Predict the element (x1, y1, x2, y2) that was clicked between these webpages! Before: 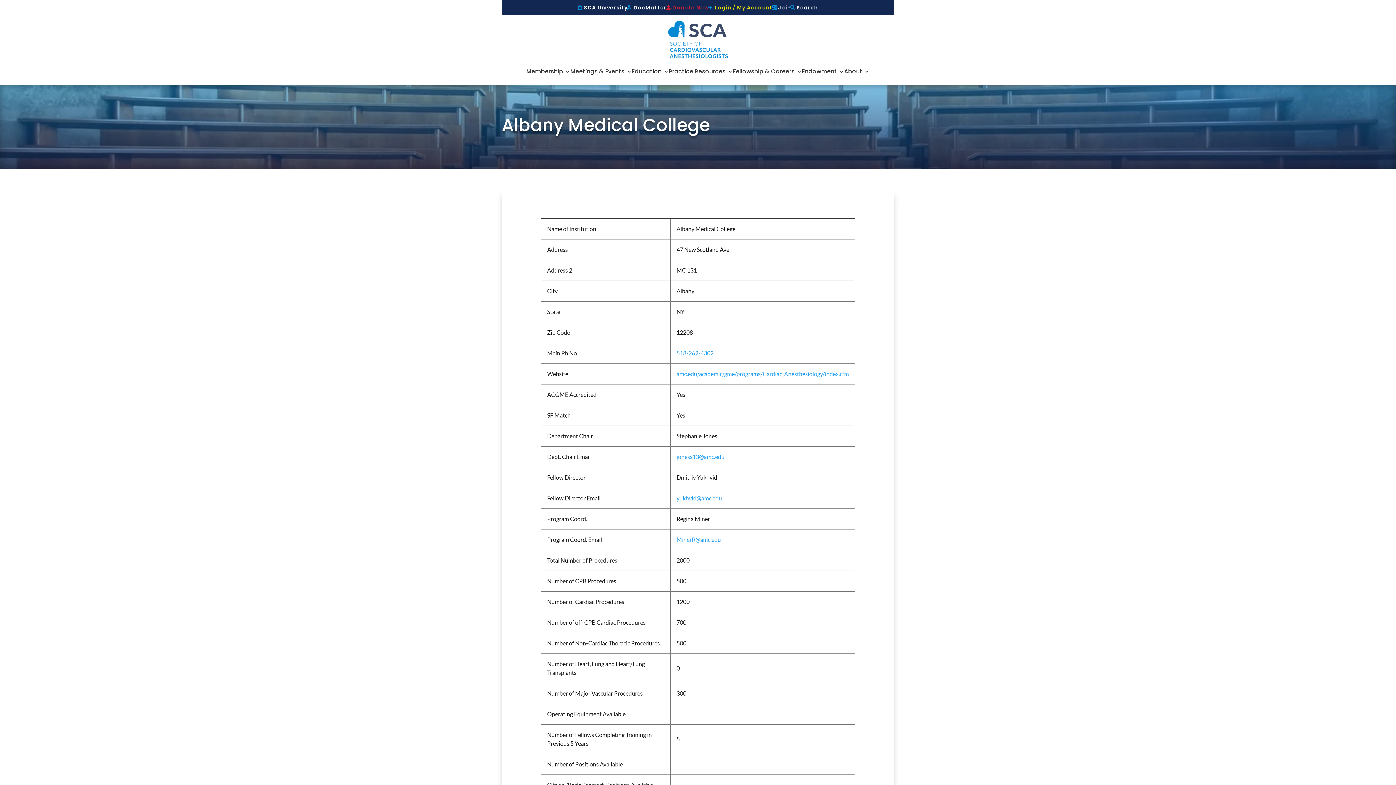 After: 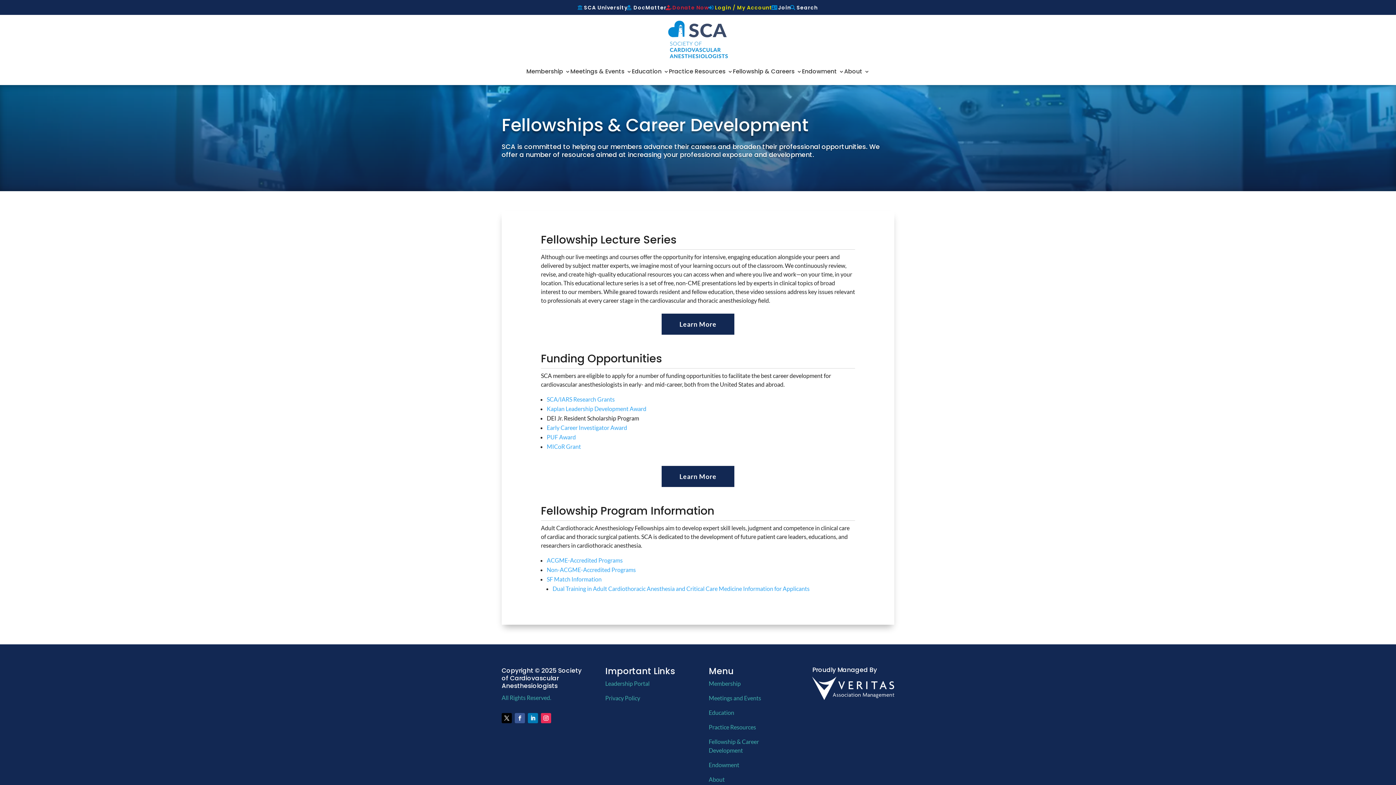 Action: bbox: (733, 58, 802, 85) label: Fellowship & Careers